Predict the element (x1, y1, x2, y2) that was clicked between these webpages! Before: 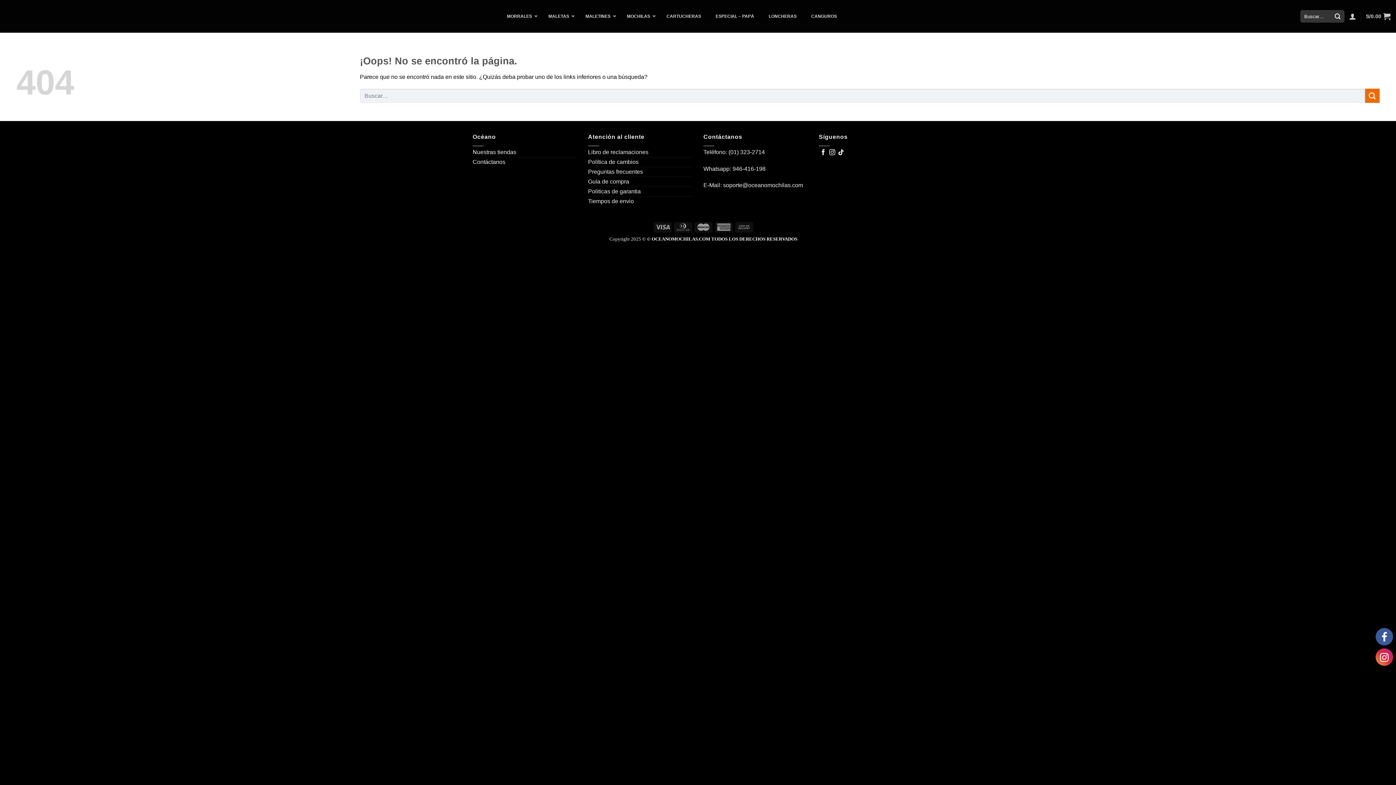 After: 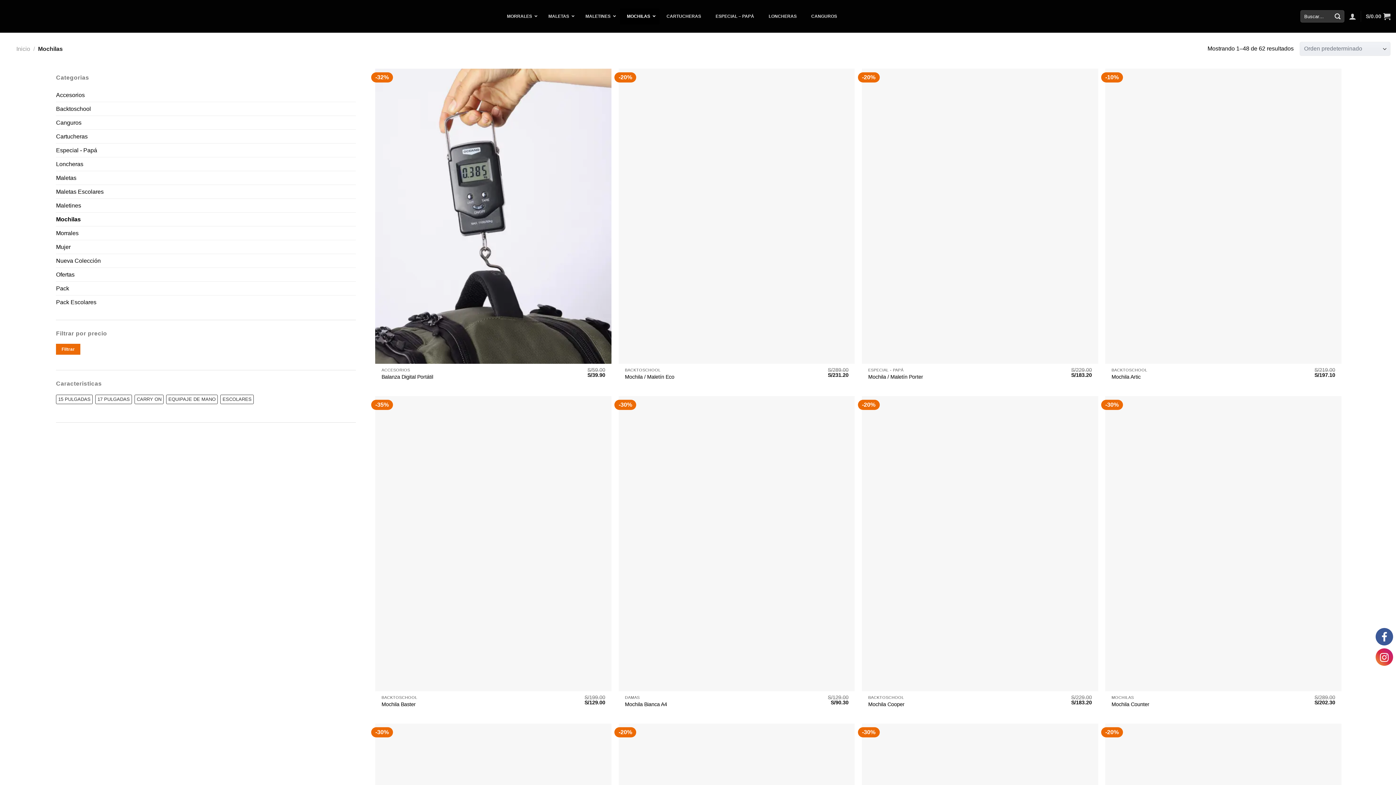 Action: bbox: (619, 8, 659, 24) label: MOCHILAS